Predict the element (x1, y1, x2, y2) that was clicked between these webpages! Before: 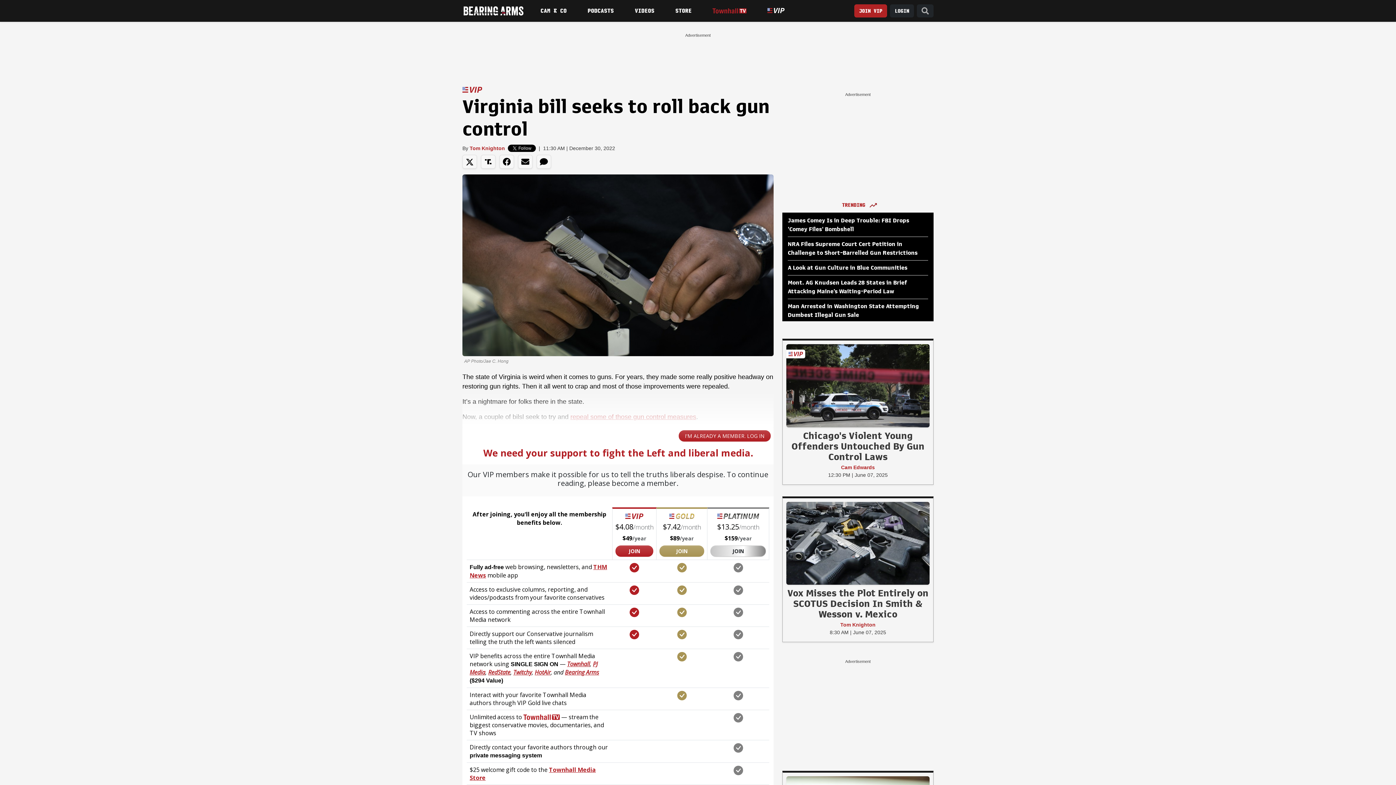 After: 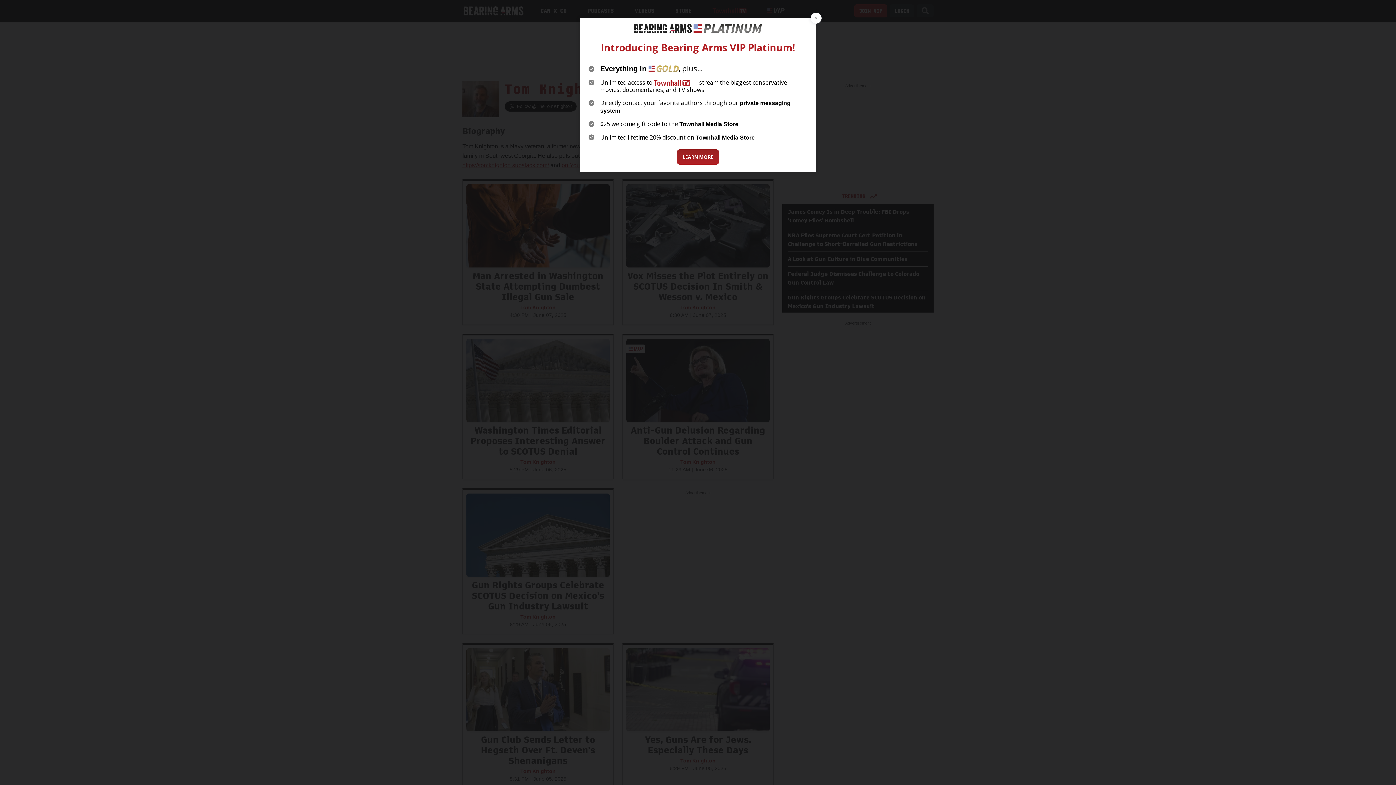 Action: bbox: (469, 145, 505, 151) label: Tom Knighton